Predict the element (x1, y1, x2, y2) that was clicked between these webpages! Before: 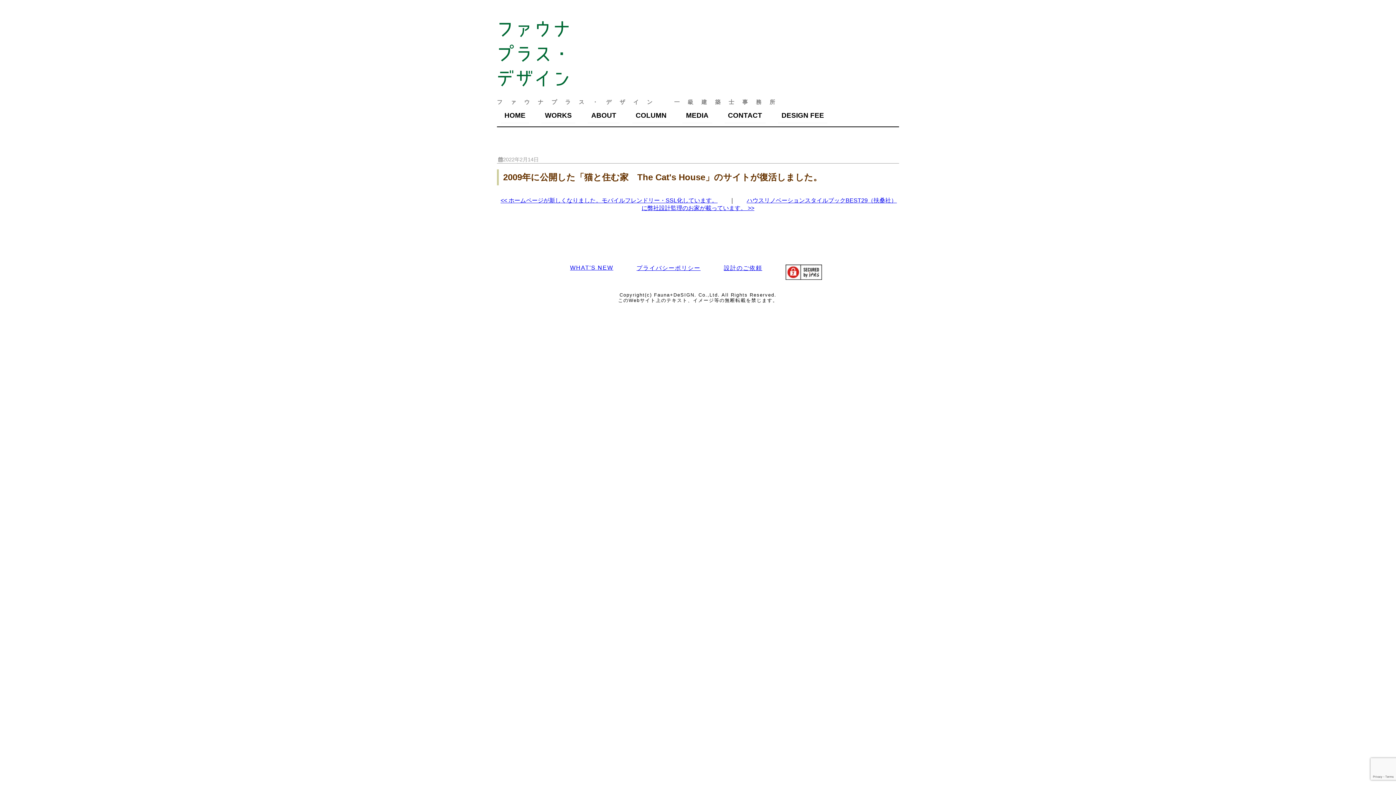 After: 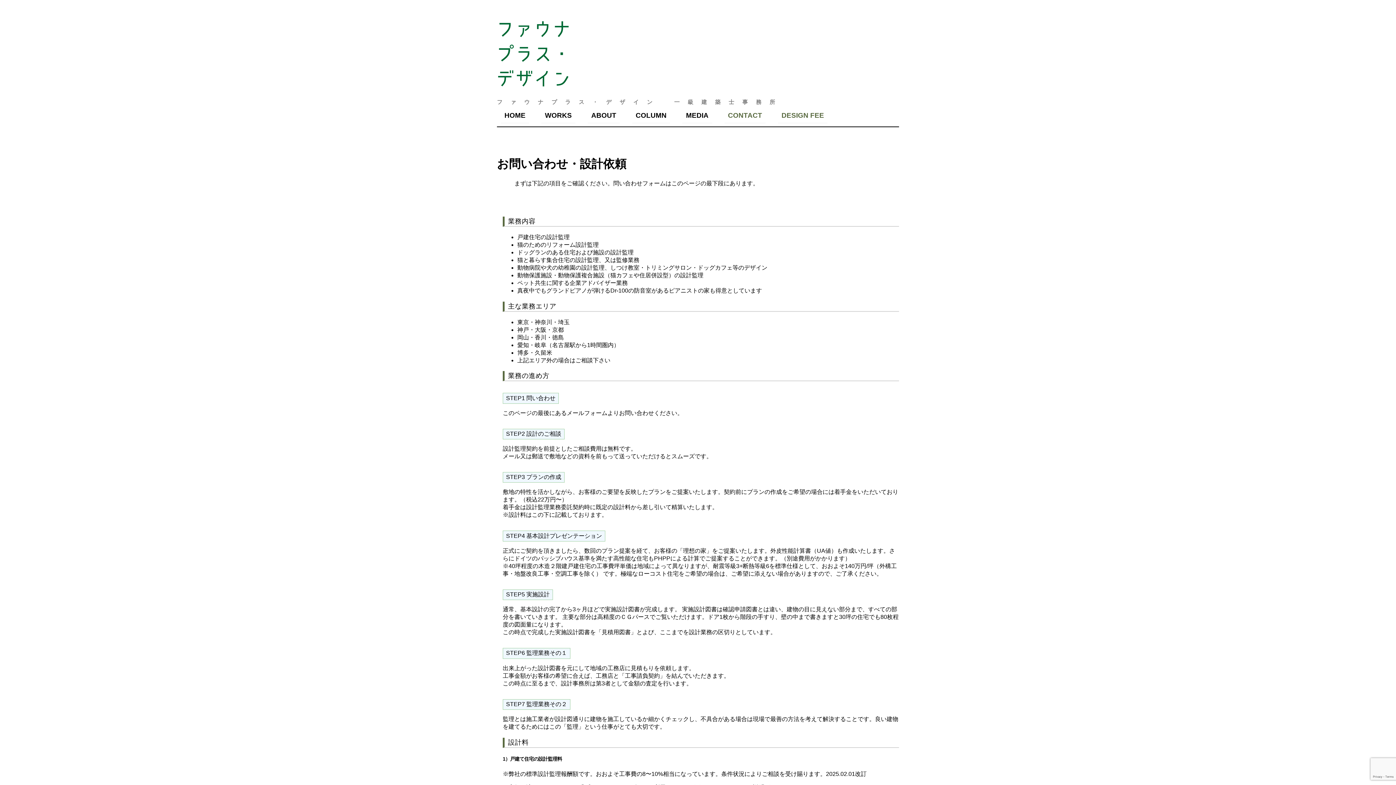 Action: bbox: (724, 108, 765, 123) label: CONTACT